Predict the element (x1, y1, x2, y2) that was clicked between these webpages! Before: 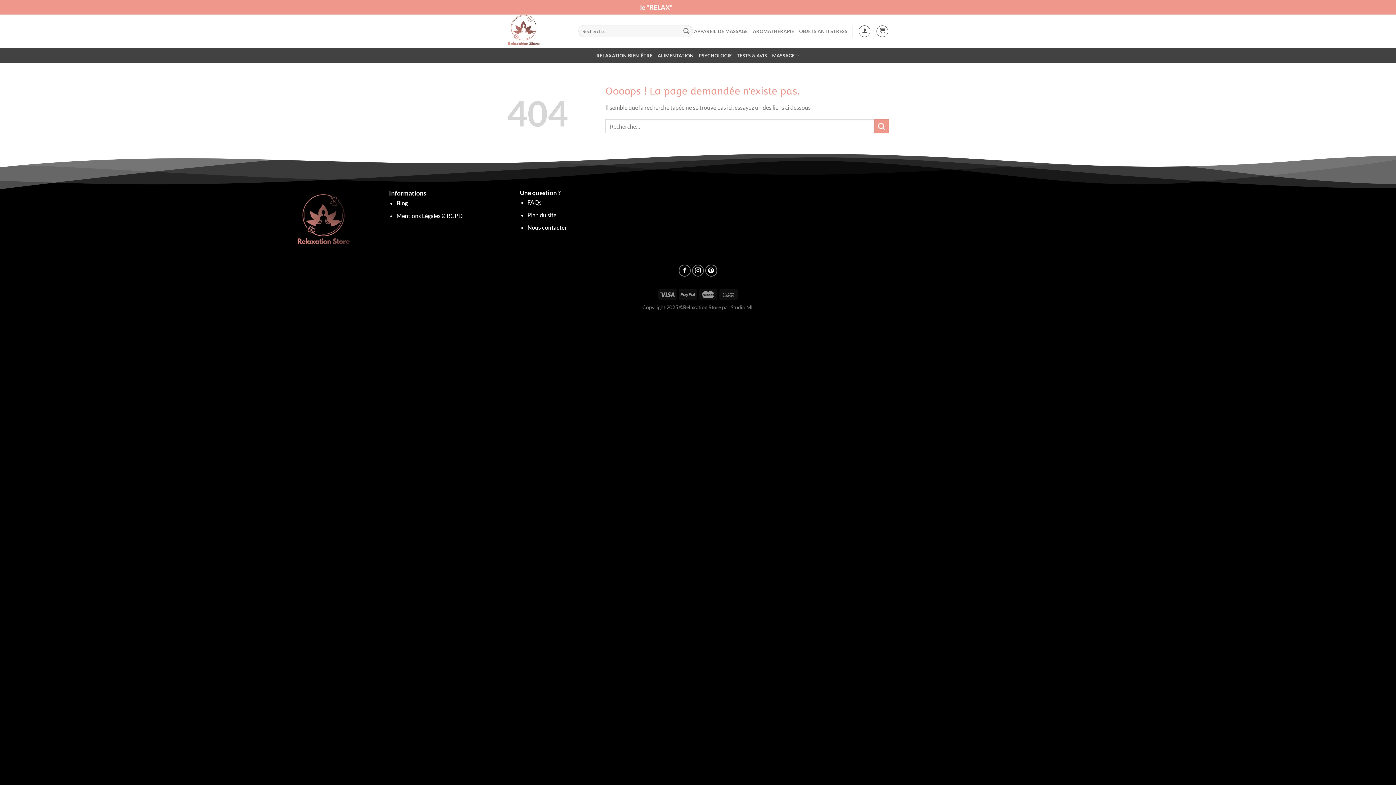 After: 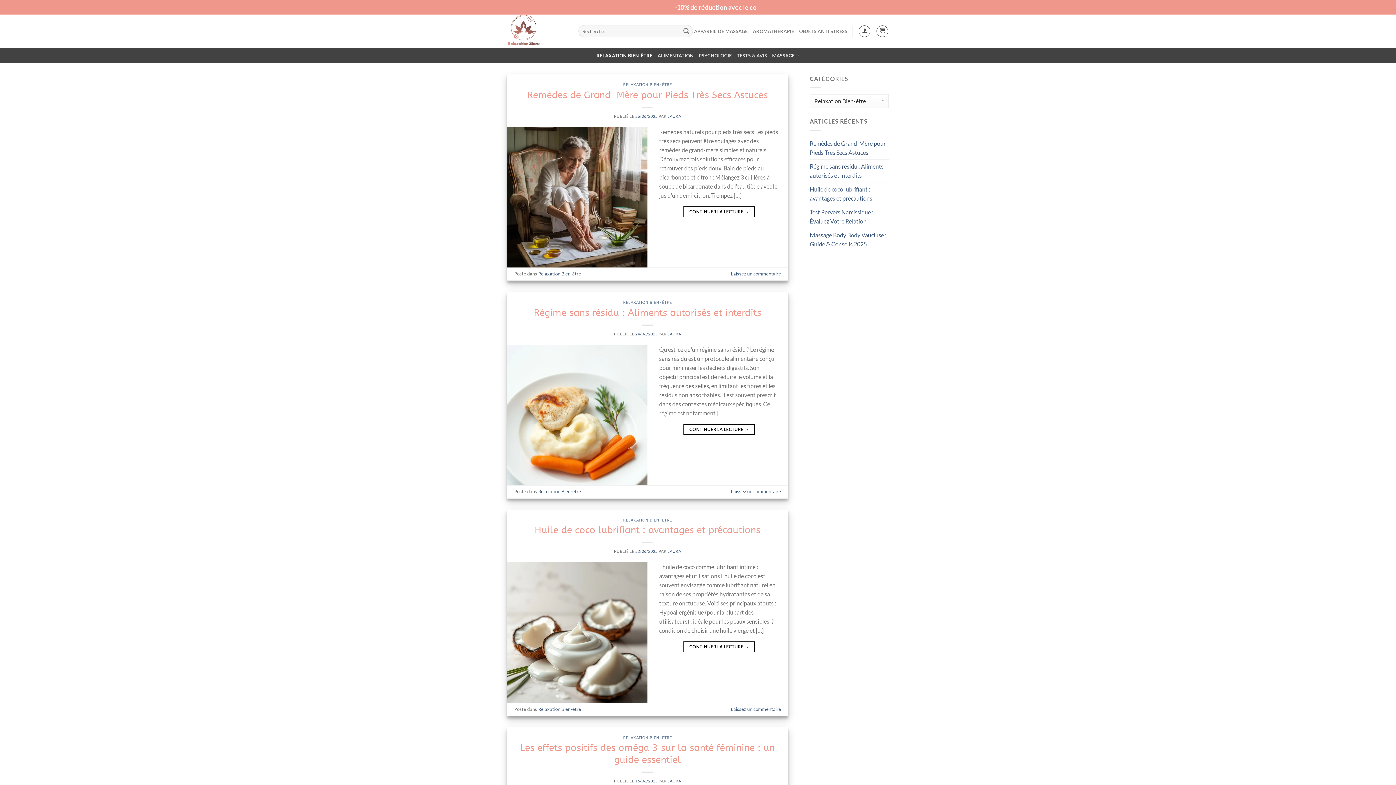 Action: bbox: (596, 48, 652, 62) label: RELAXATION BIEN-ÊTRE